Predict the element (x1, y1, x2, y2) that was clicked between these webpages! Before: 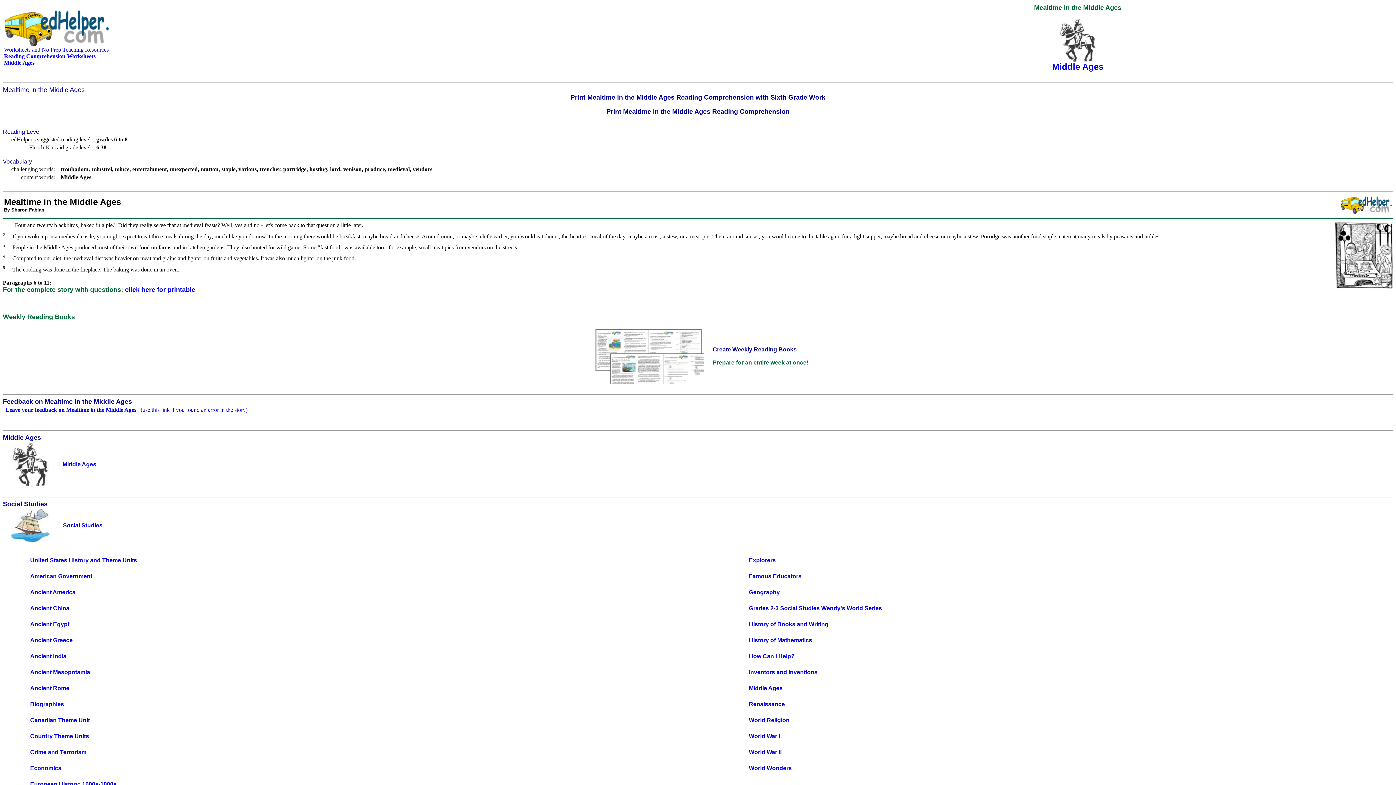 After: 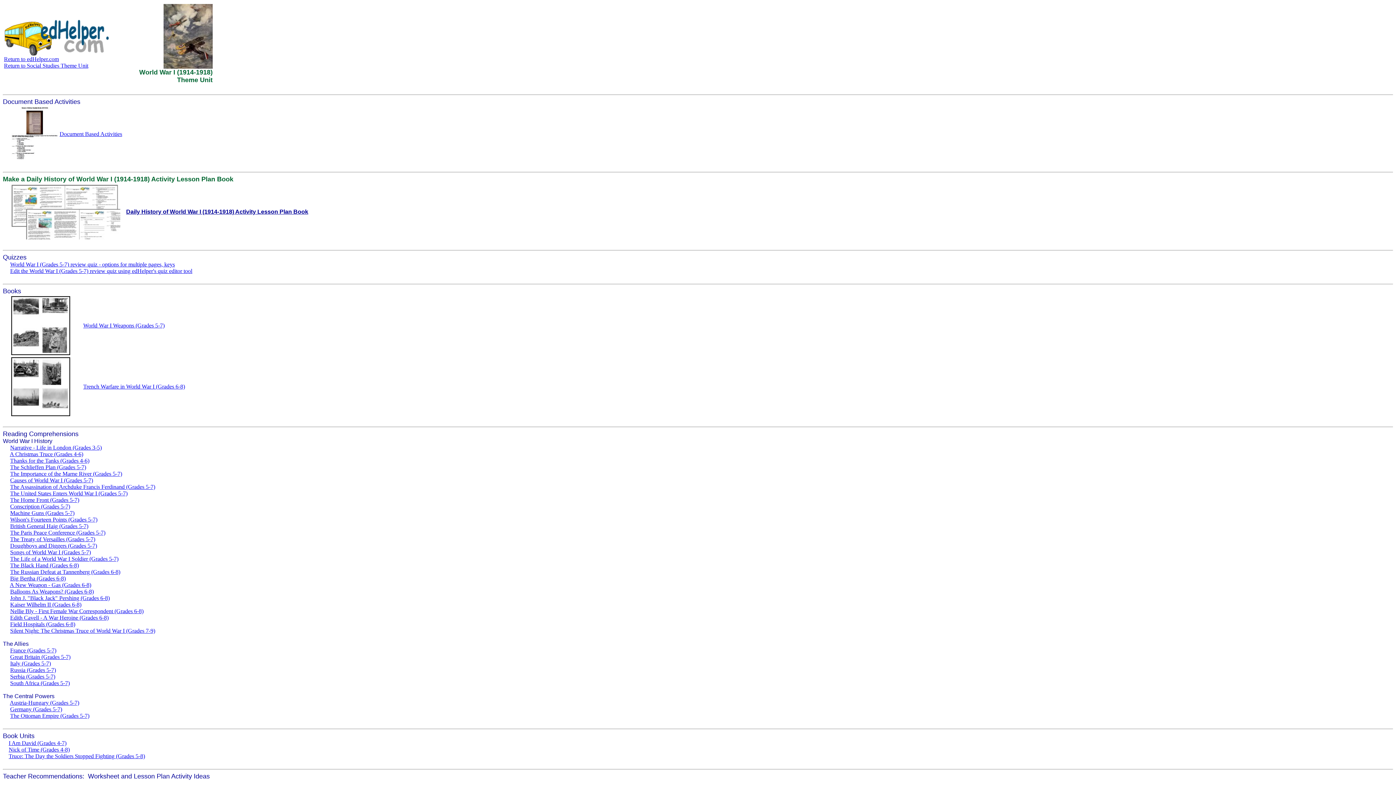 Action: label: World War I bbox: (749, 733, 780, 739)